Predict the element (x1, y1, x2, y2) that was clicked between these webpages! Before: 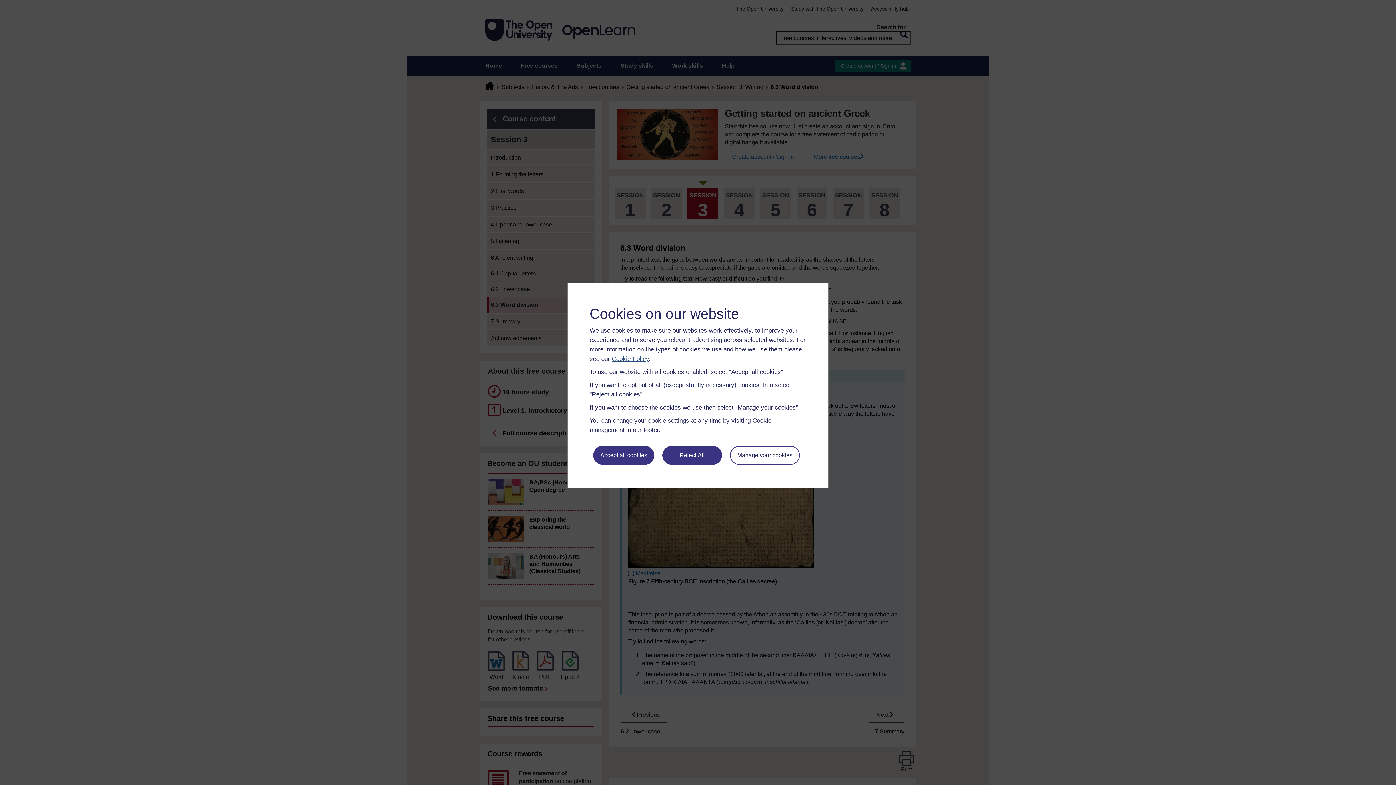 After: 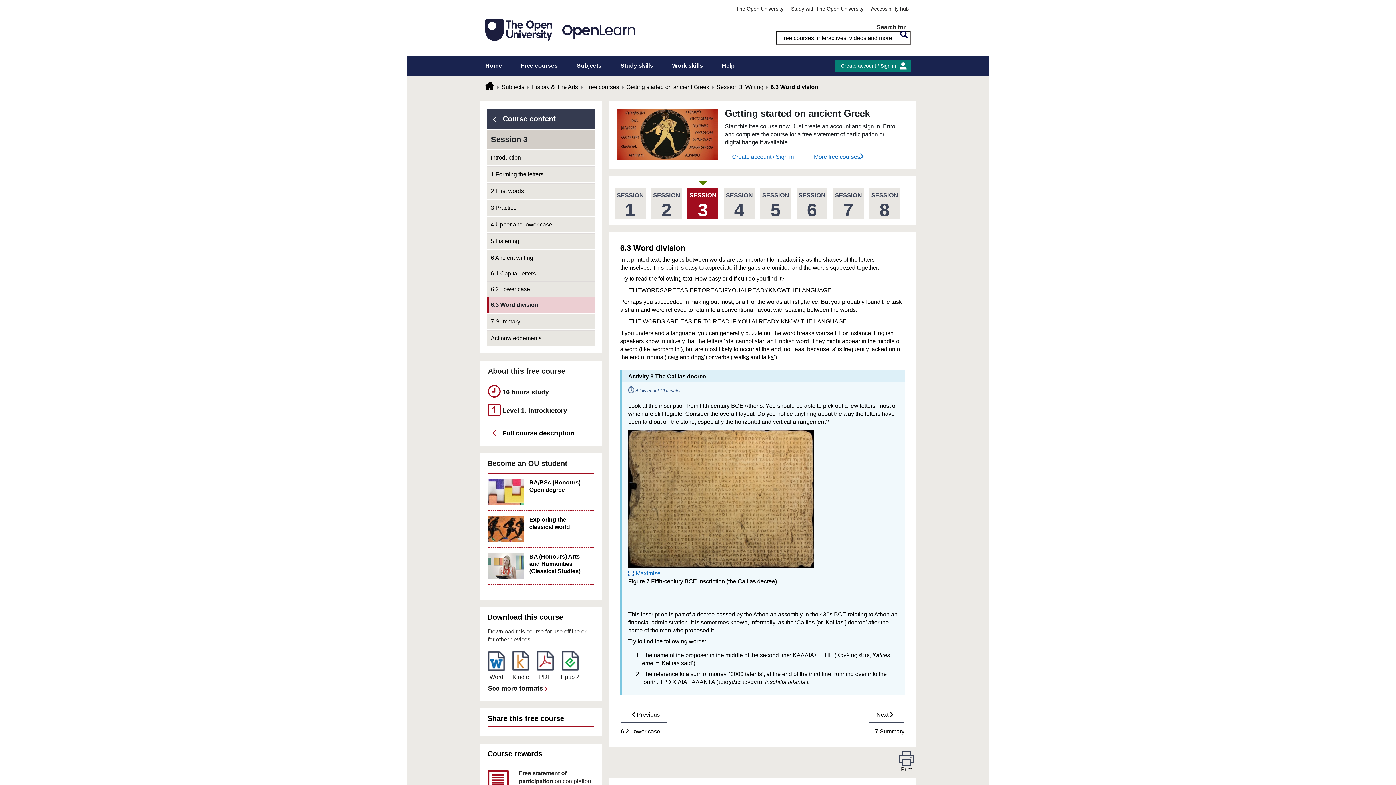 Action: label: Accept all cookies bbox: (593, 446, 654, 465)